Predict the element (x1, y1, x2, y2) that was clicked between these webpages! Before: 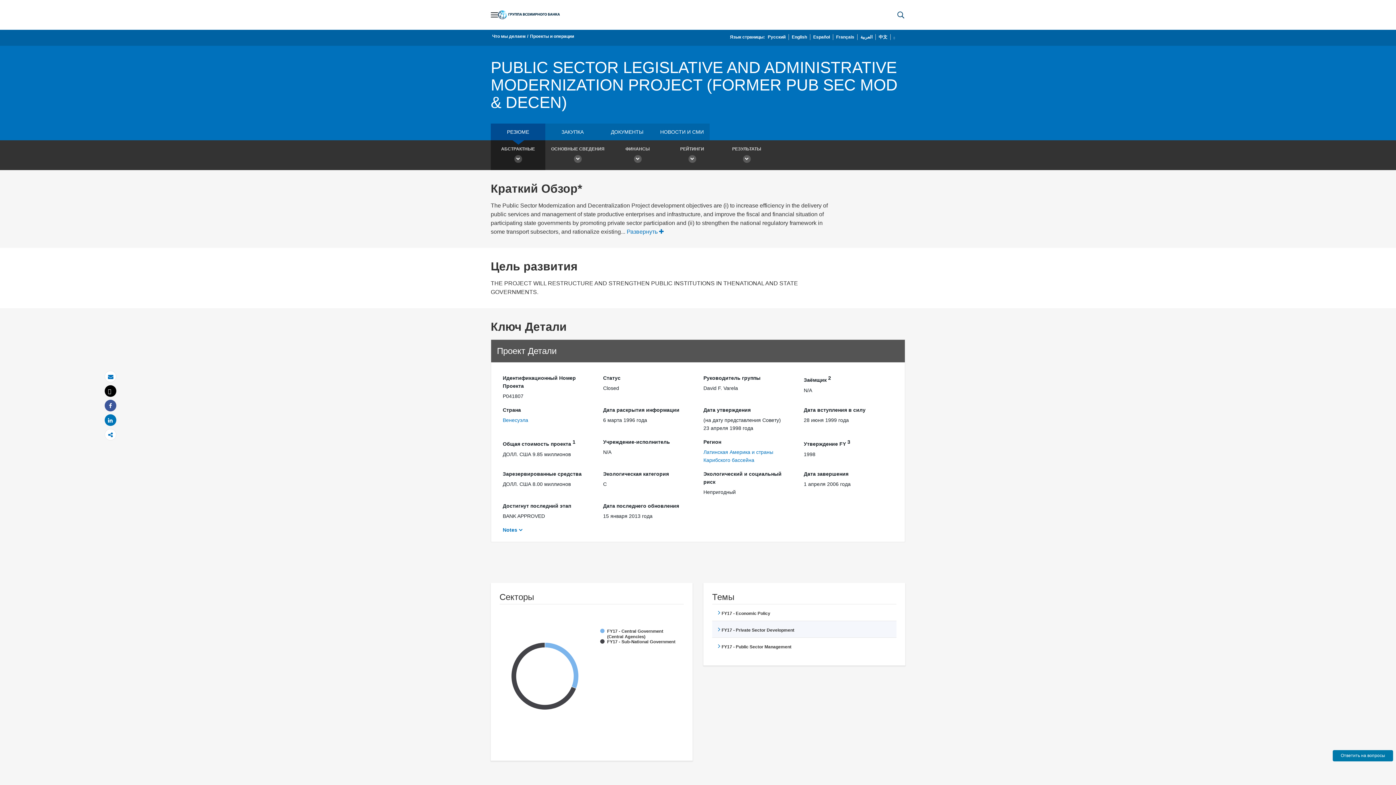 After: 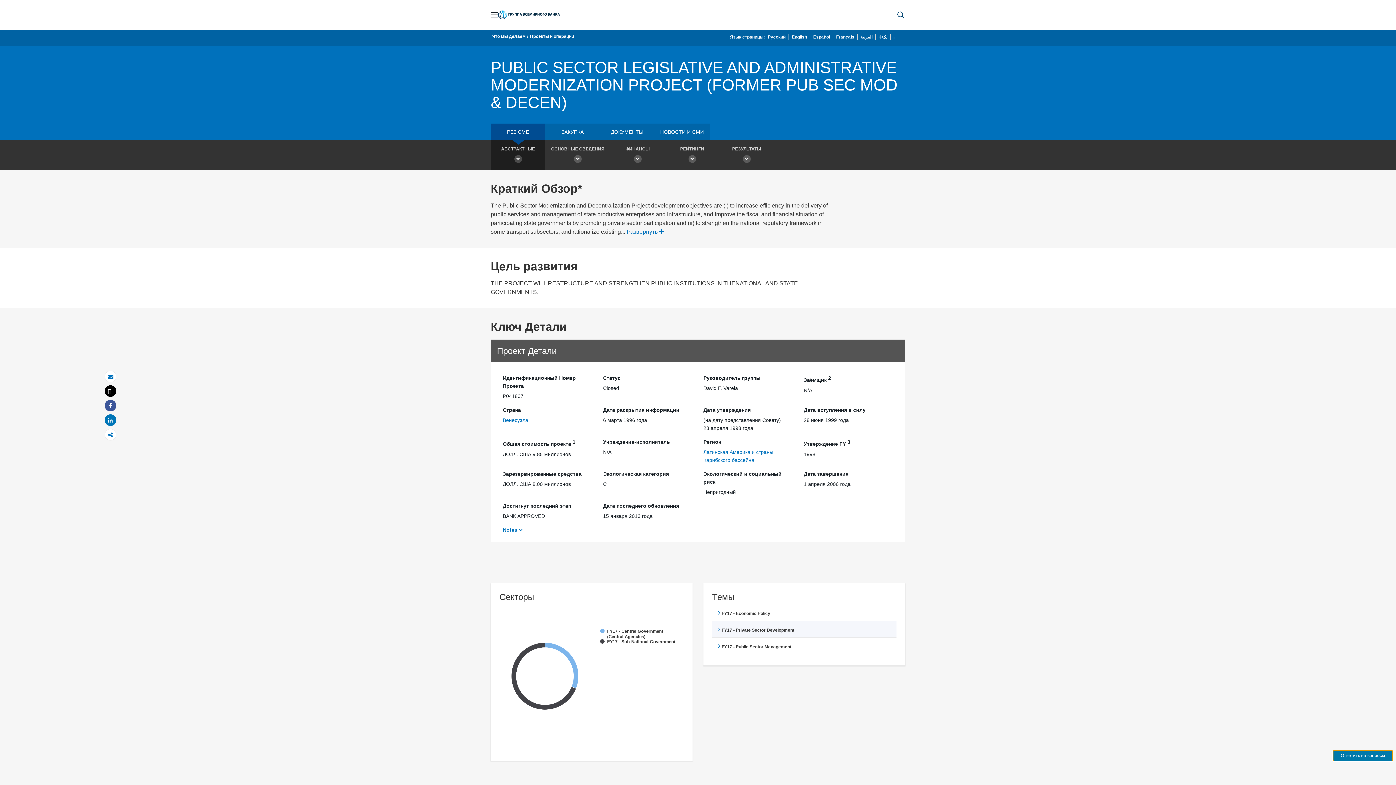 Action: label: Ответить на вопросы bbox: (1333, 750, 1393, 761)